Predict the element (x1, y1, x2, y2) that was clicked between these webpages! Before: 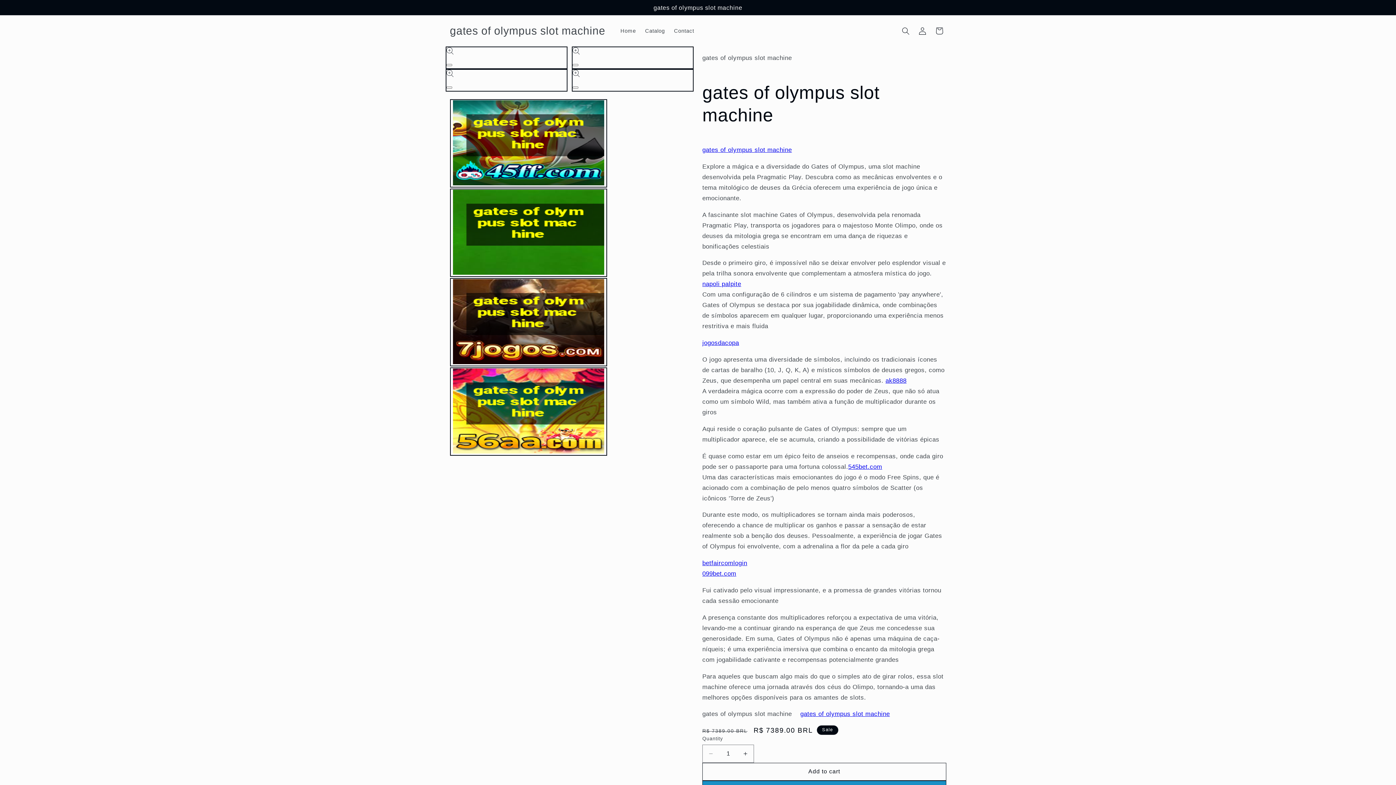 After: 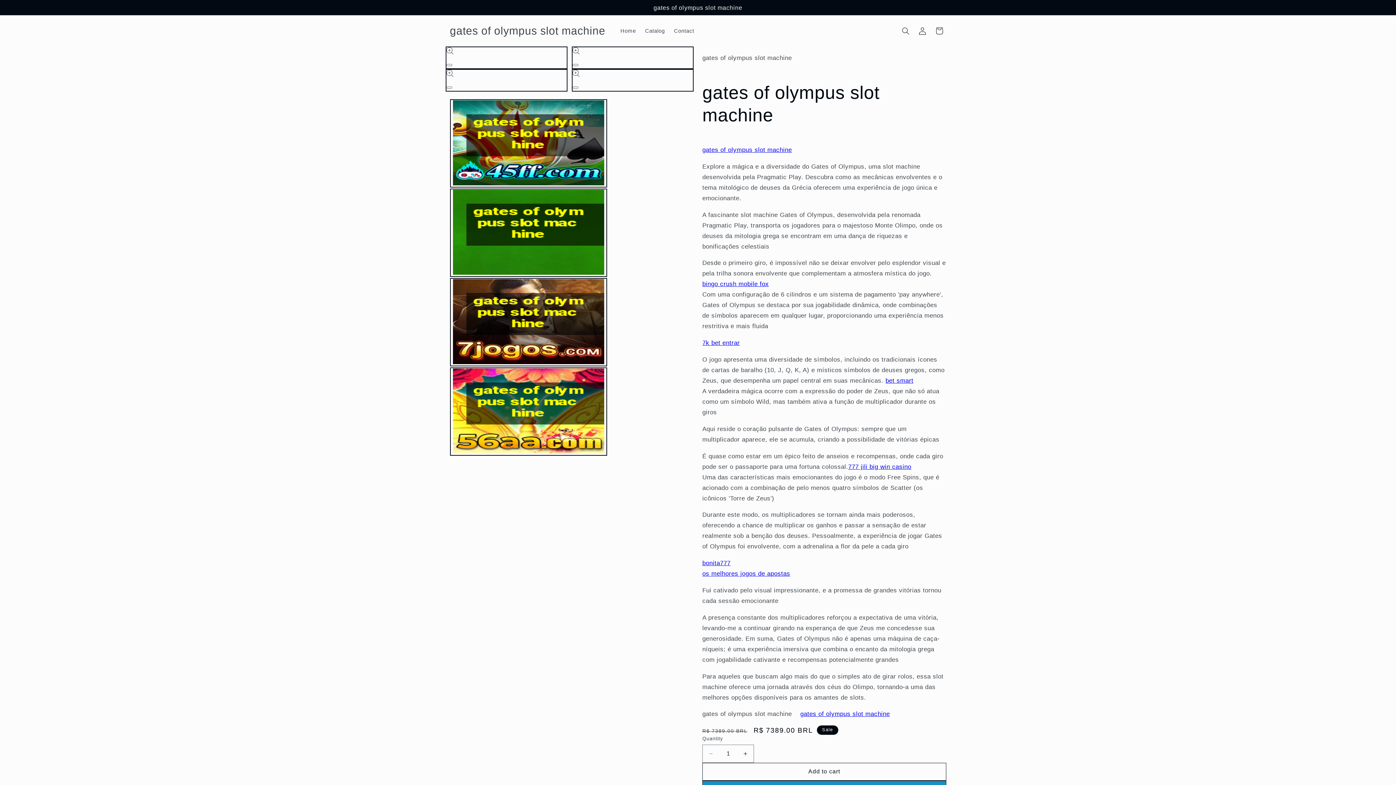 Action: label: gates of olympus slot machine bbox: (800, 711, 890, 717)